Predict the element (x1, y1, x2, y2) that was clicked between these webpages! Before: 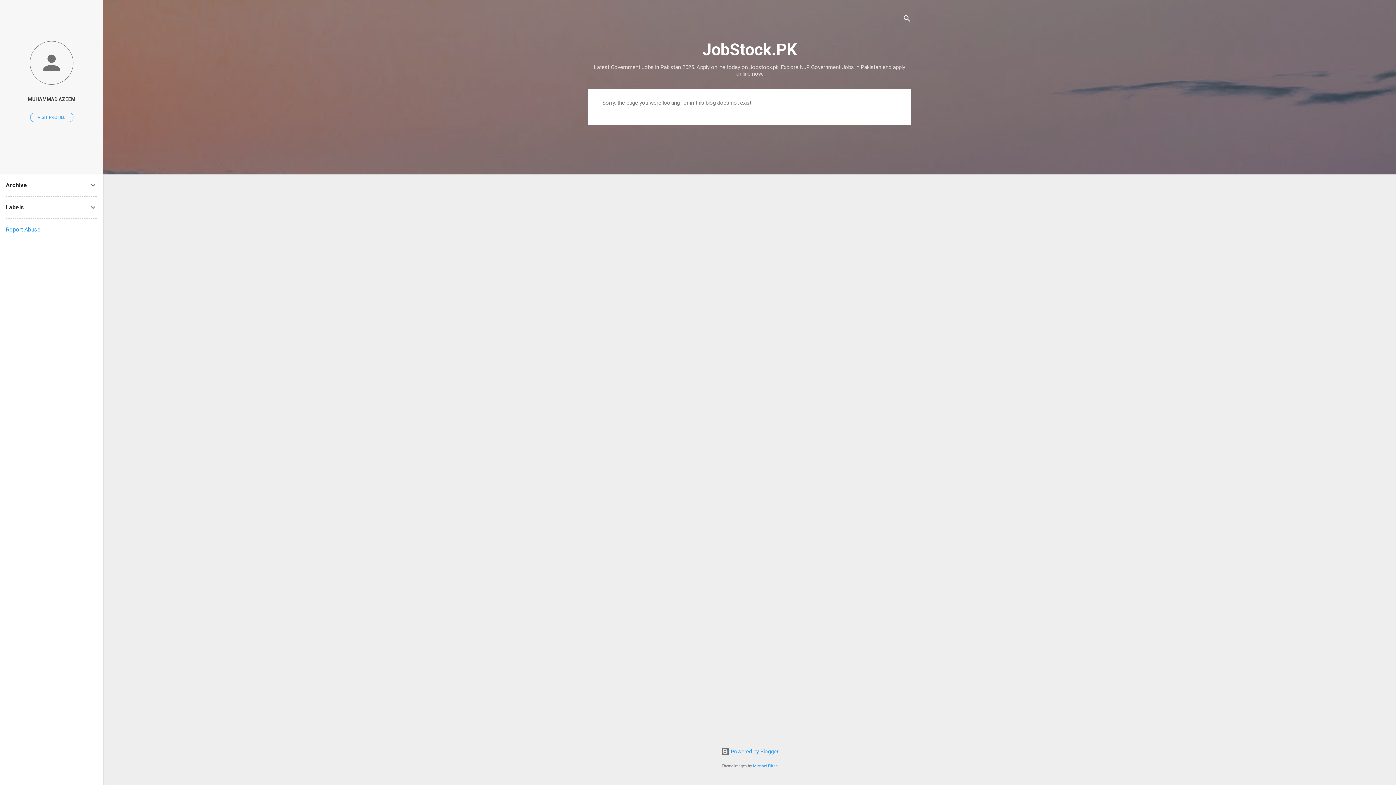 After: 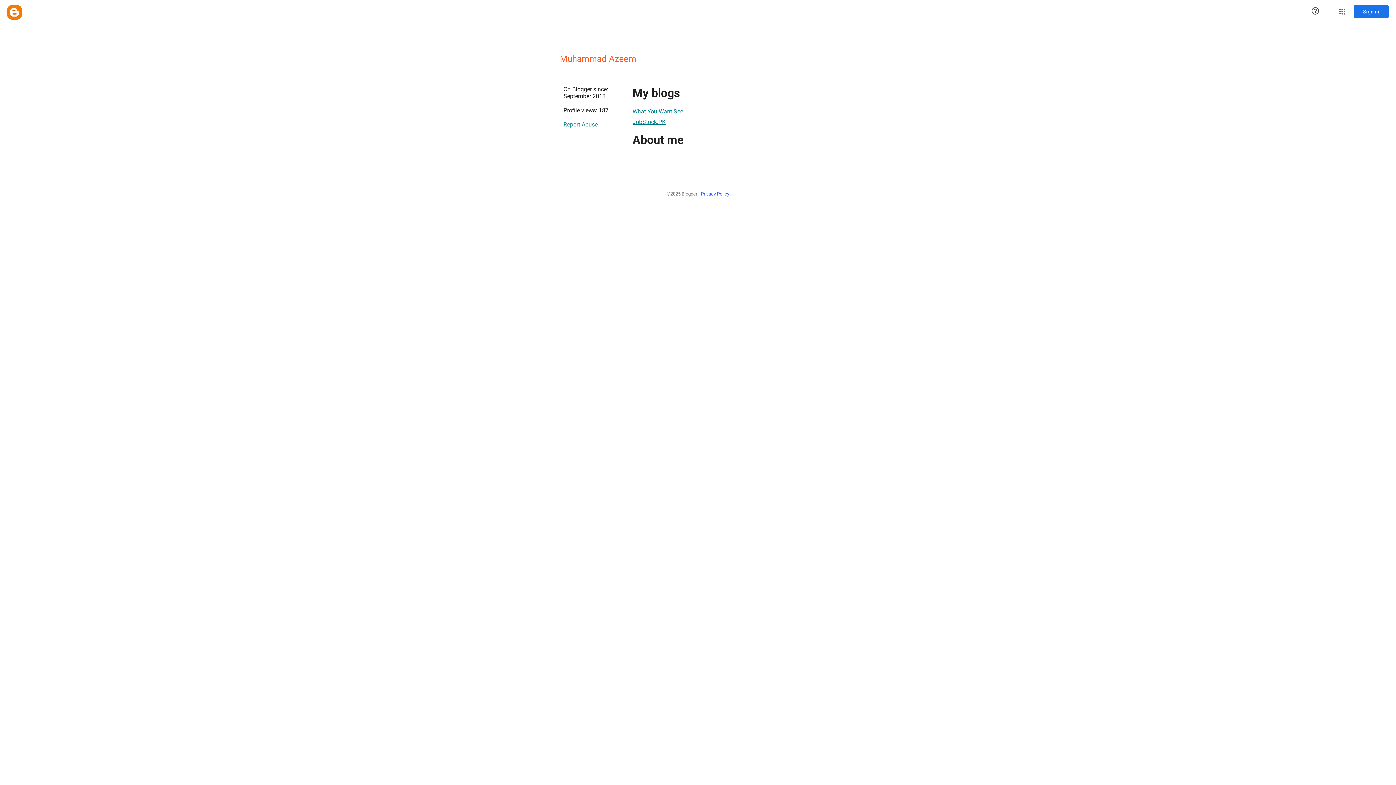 Action: label: VISIT PROFILE bbox: (30, 112, 73, 122)